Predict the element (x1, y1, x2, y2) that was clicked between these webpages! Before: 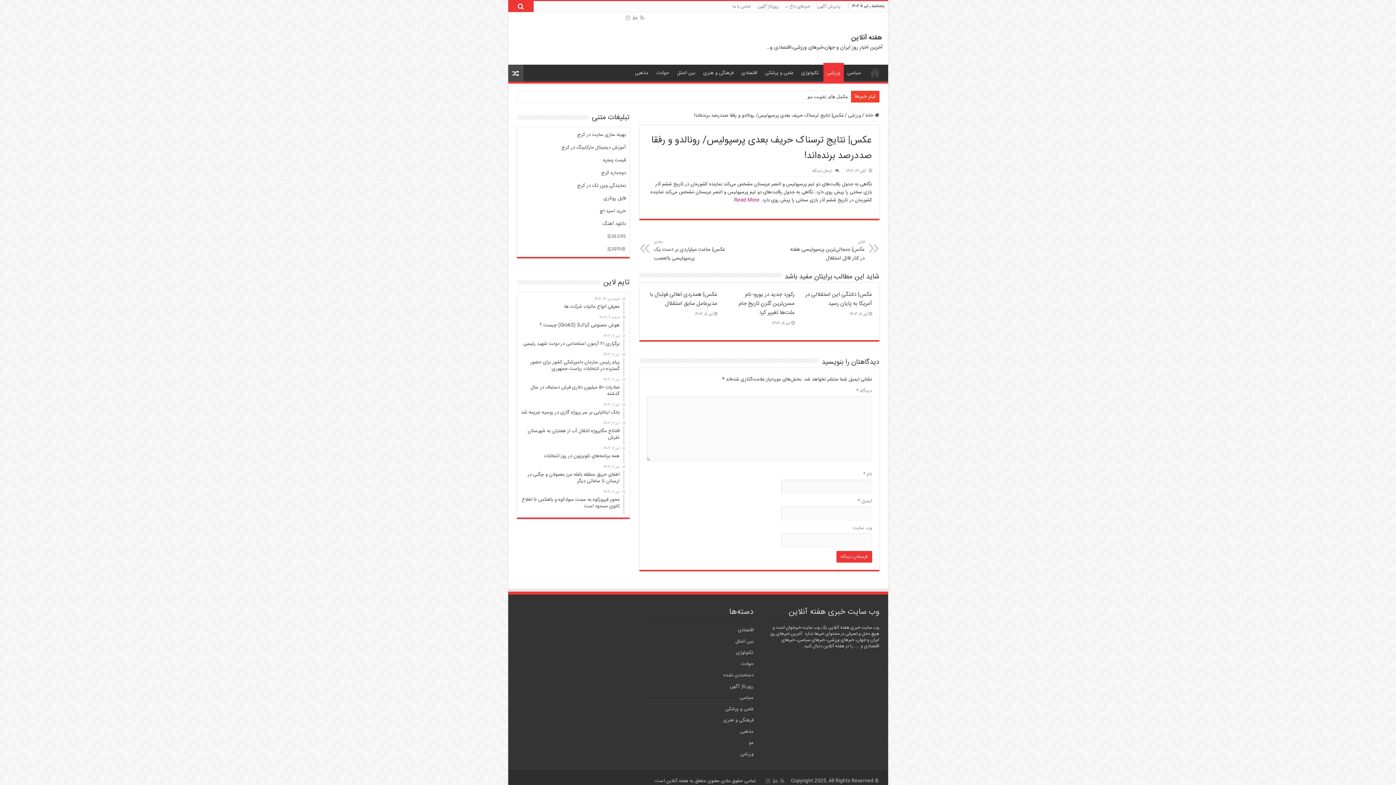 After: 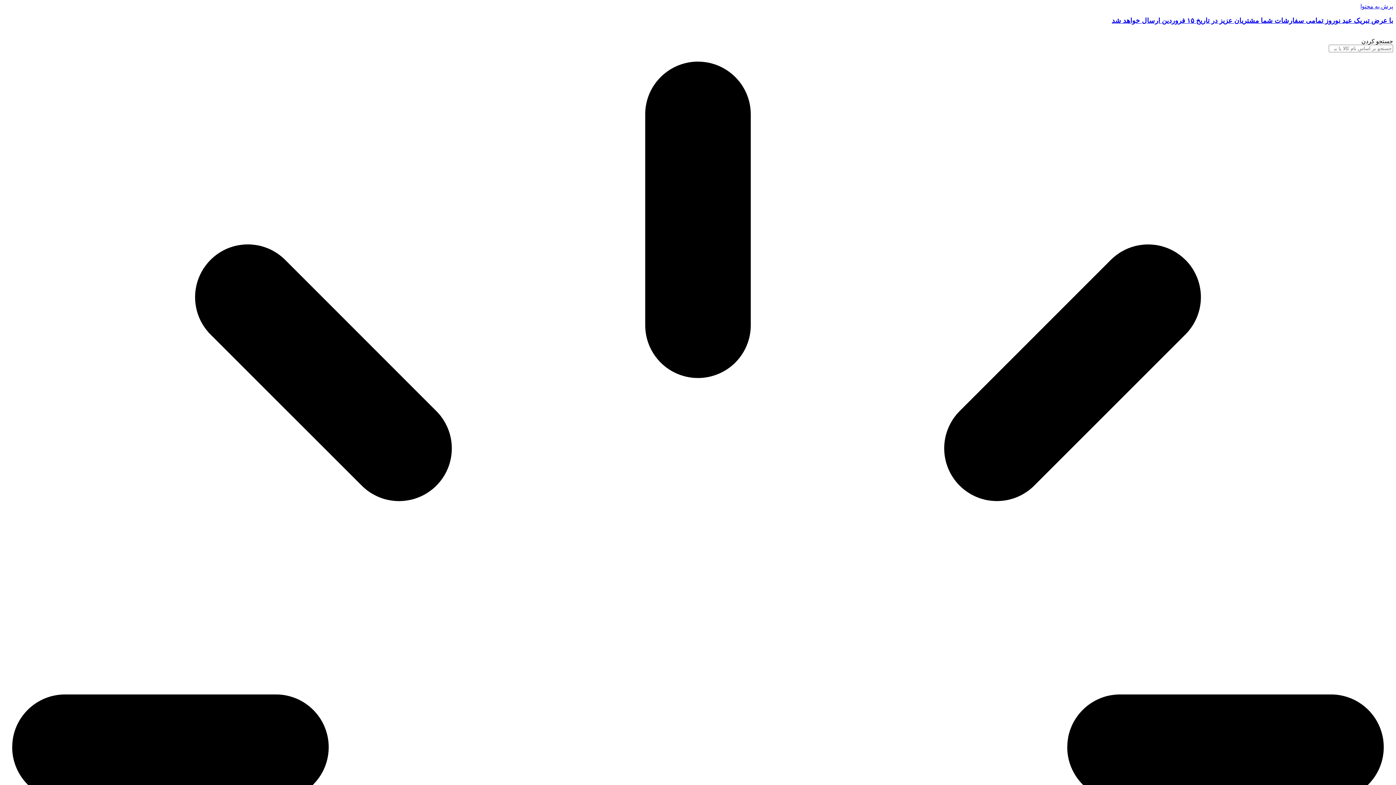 Action: label: فایل روتاری bbox: (603, 194, 626, 202)